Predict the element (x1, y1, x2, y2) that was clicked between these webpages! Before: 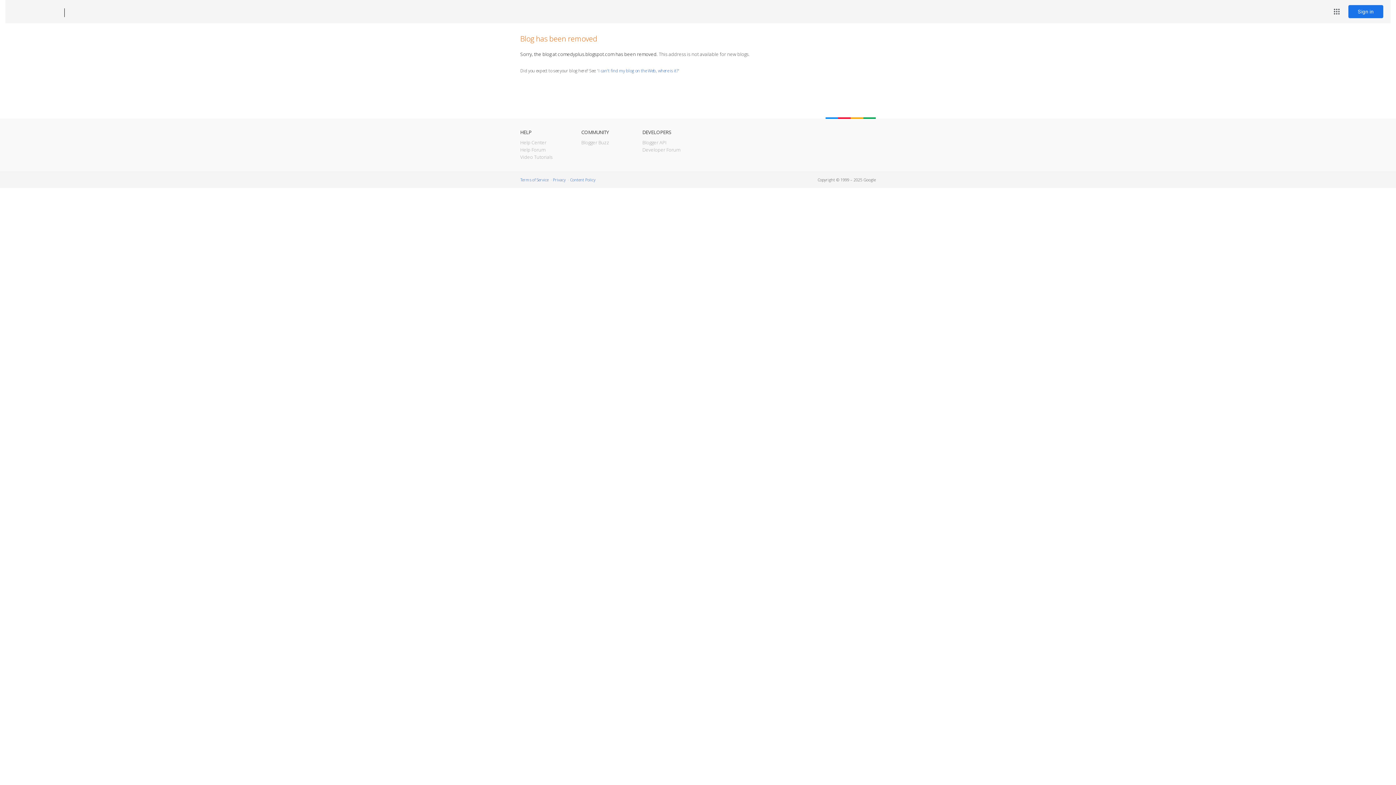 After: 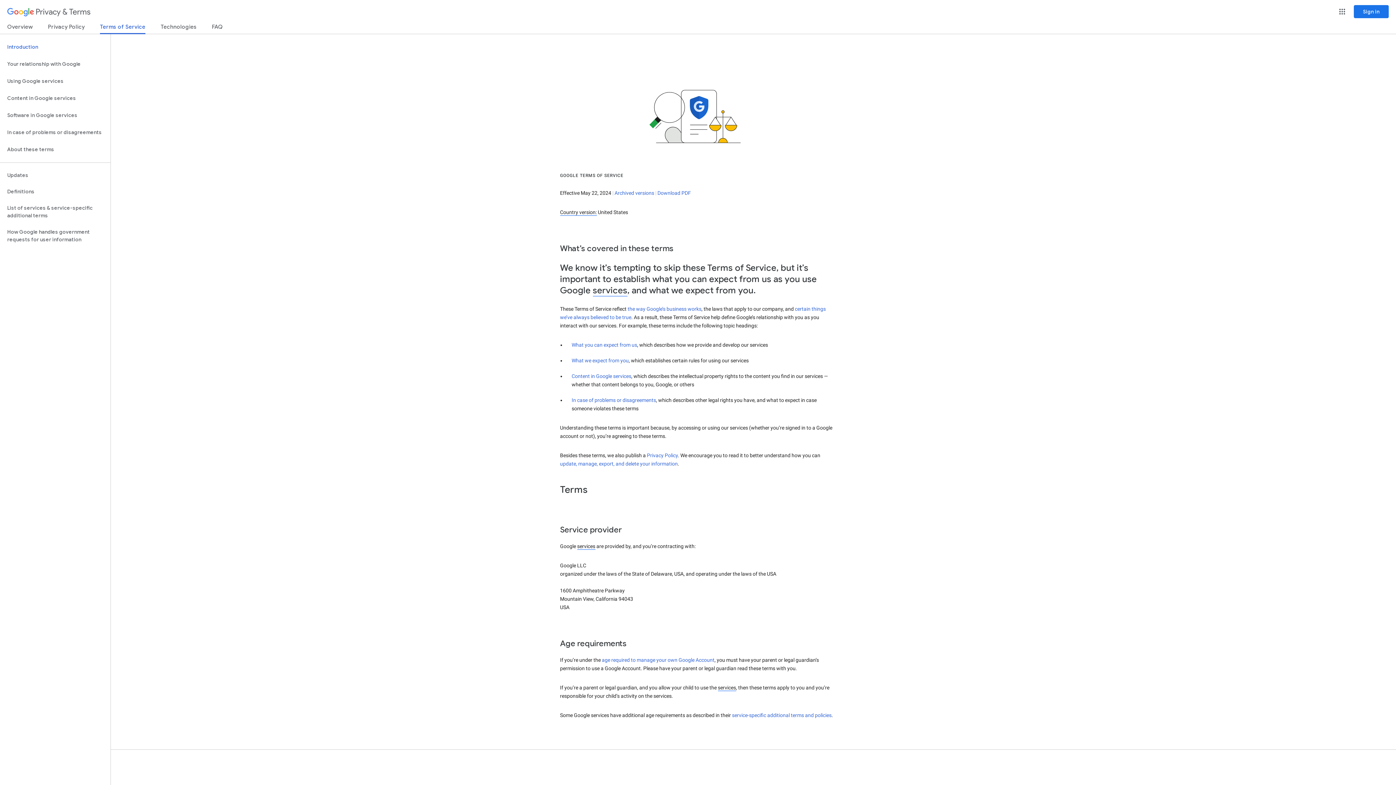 Action: bbox: (520, 177, 548, 182) label: Terms of Service